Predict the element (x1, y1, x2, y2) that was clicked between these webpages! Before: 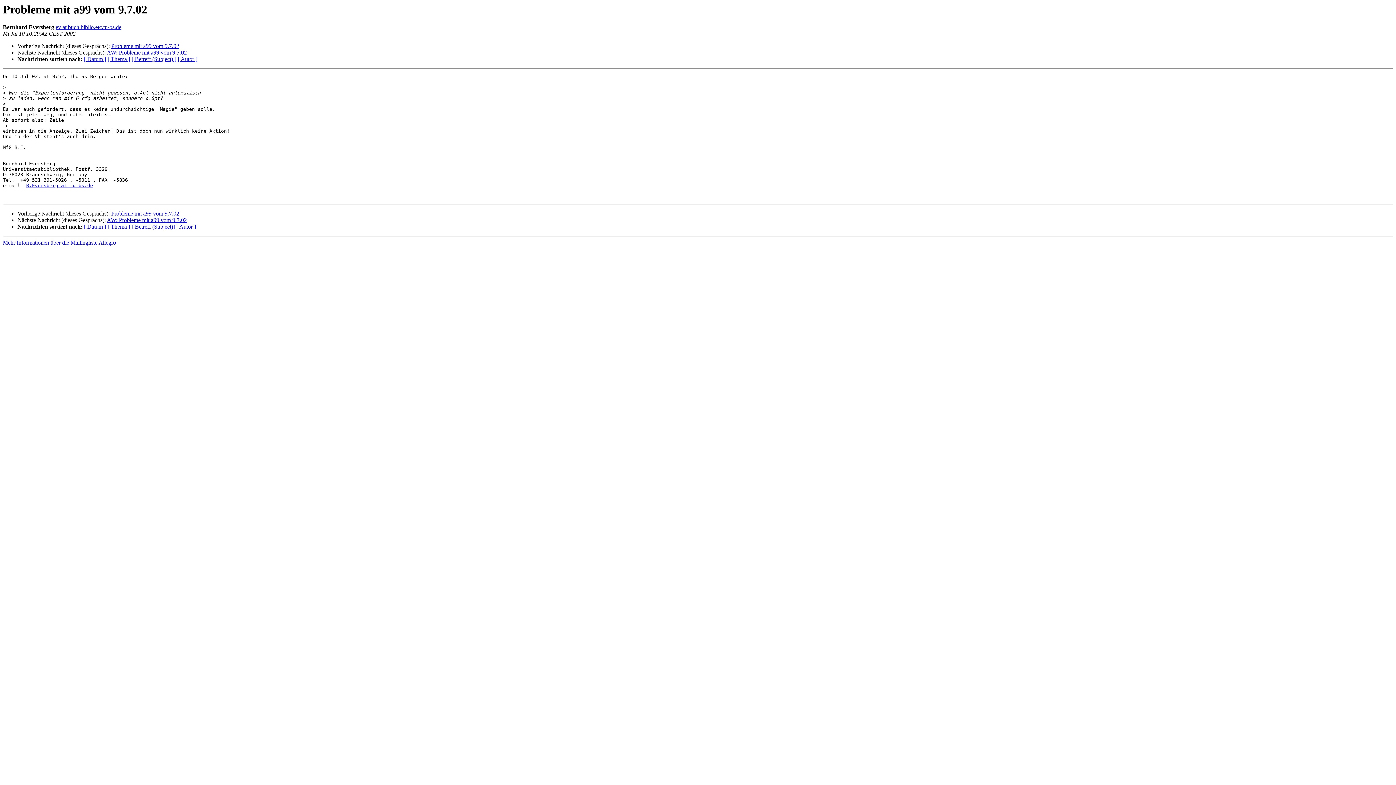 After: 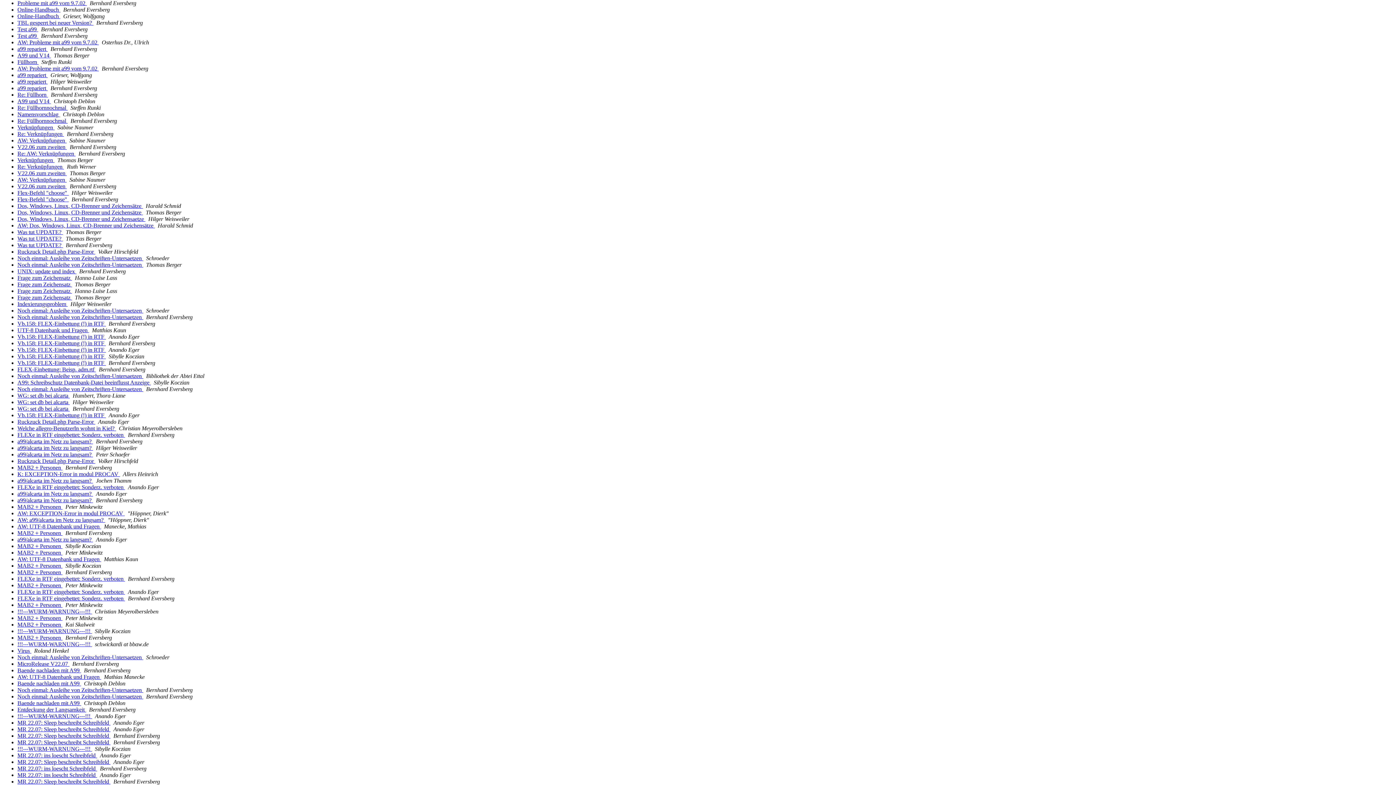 Action: bbox: (84, 223, 106, 229) label: [ Datum ]